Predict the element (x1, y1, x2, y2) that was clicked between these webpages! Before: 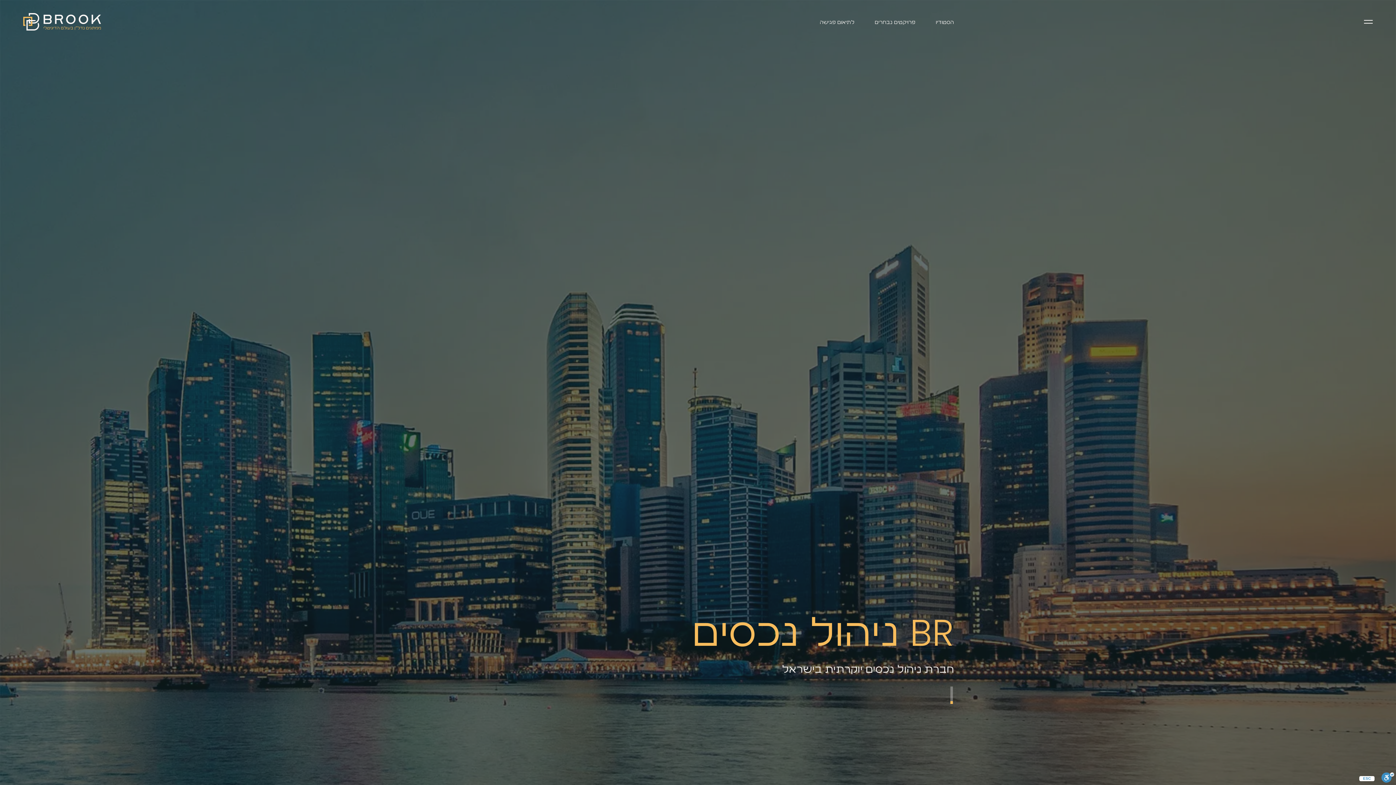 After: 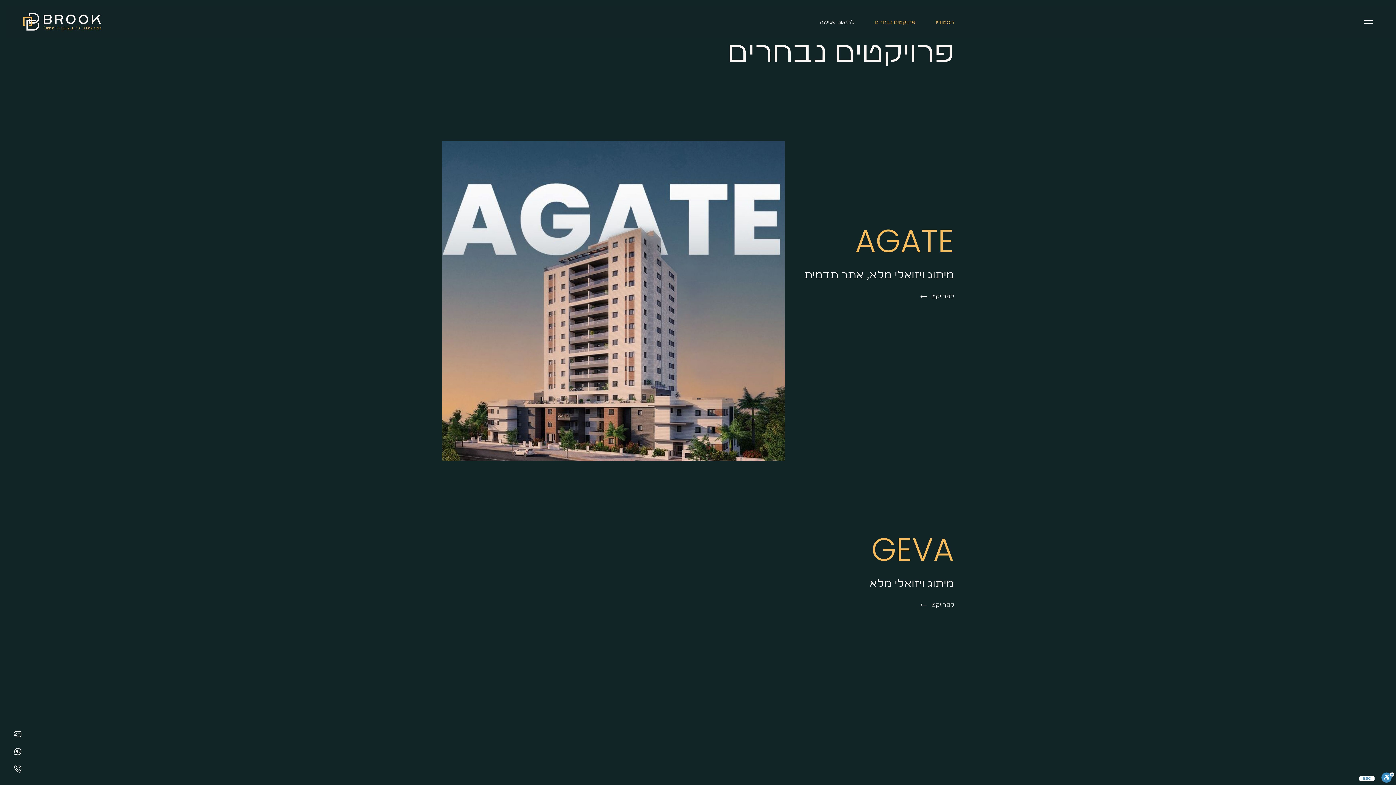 Action: bbox: (874, 15, 915, 28) label: פרויקטים נבחרים